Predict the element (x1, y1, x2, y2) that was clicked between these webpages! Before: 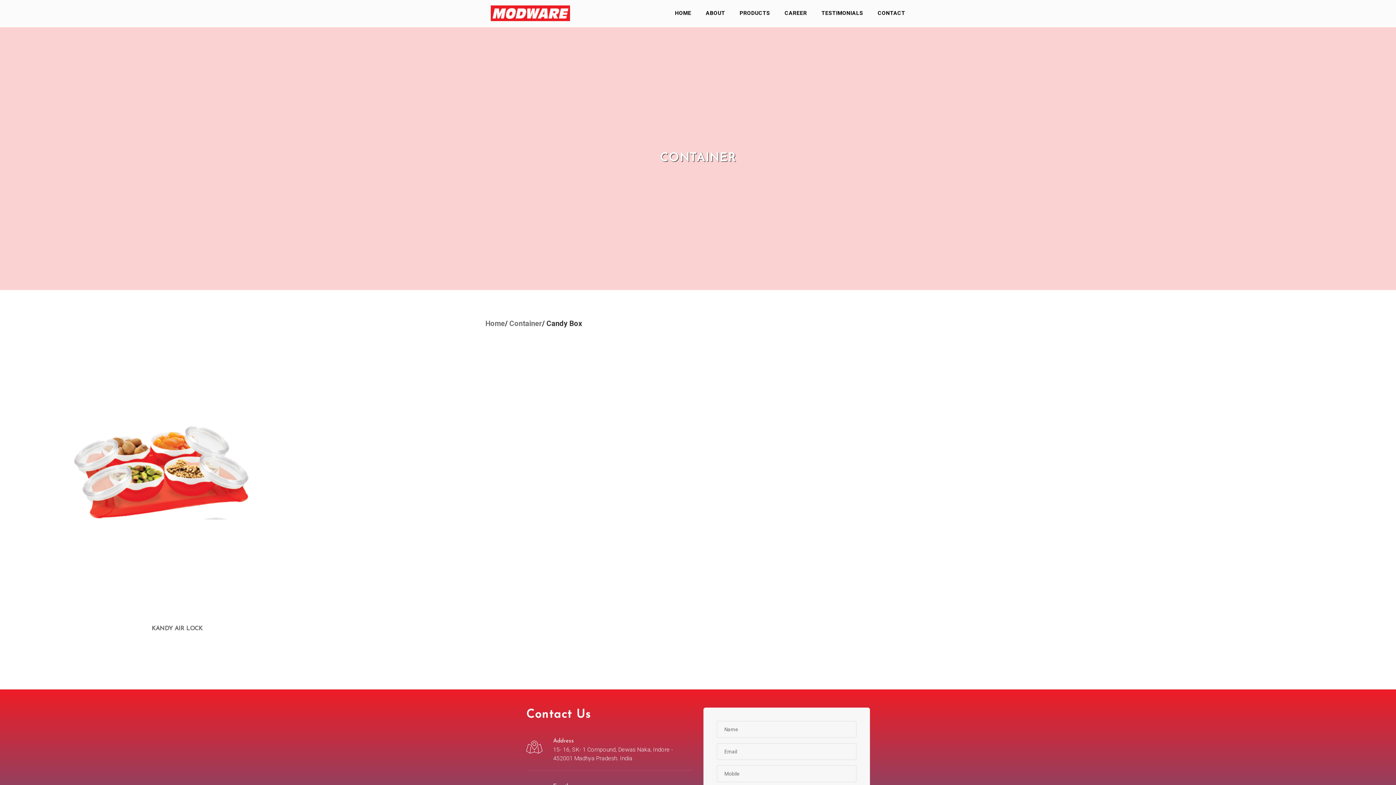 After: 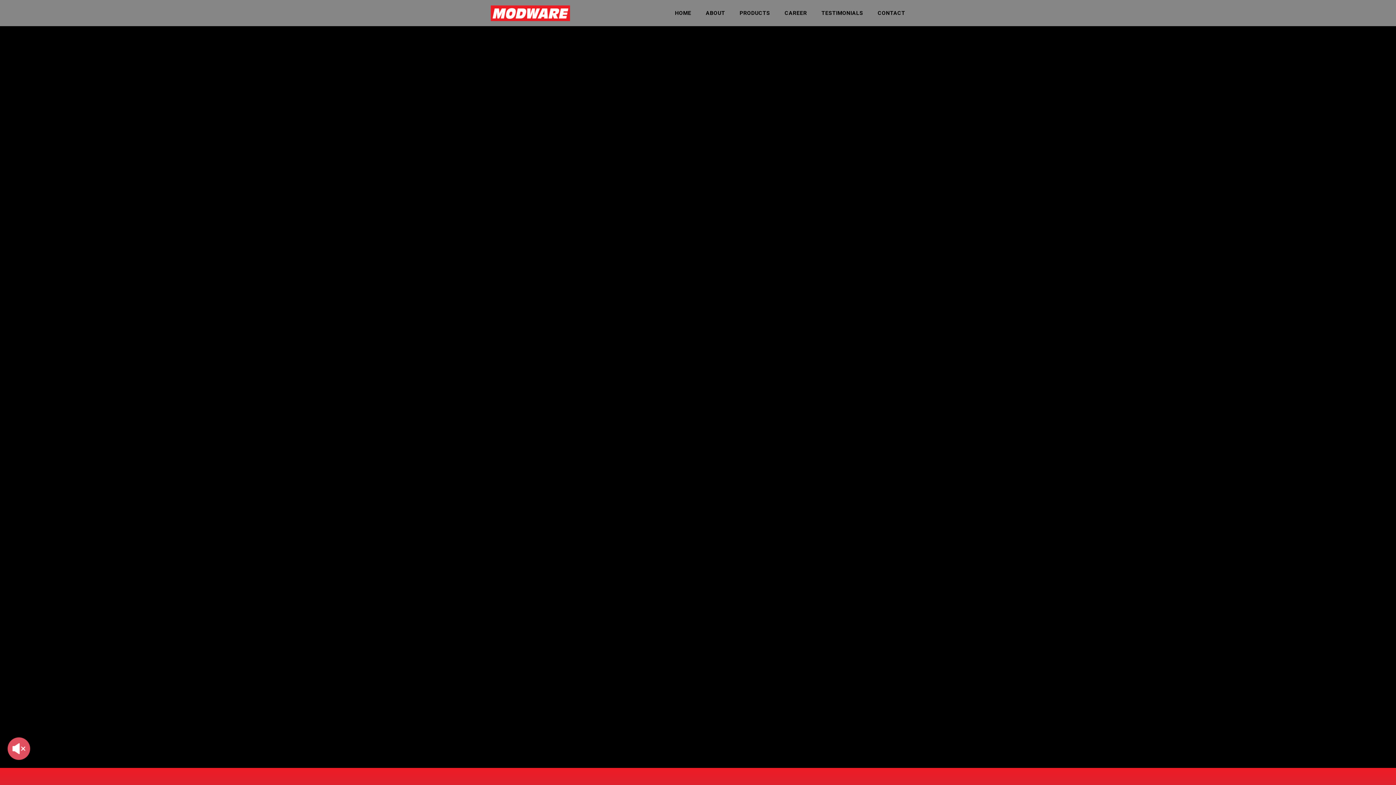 Action: bbox: (485, 319, 505, 328) label: Home